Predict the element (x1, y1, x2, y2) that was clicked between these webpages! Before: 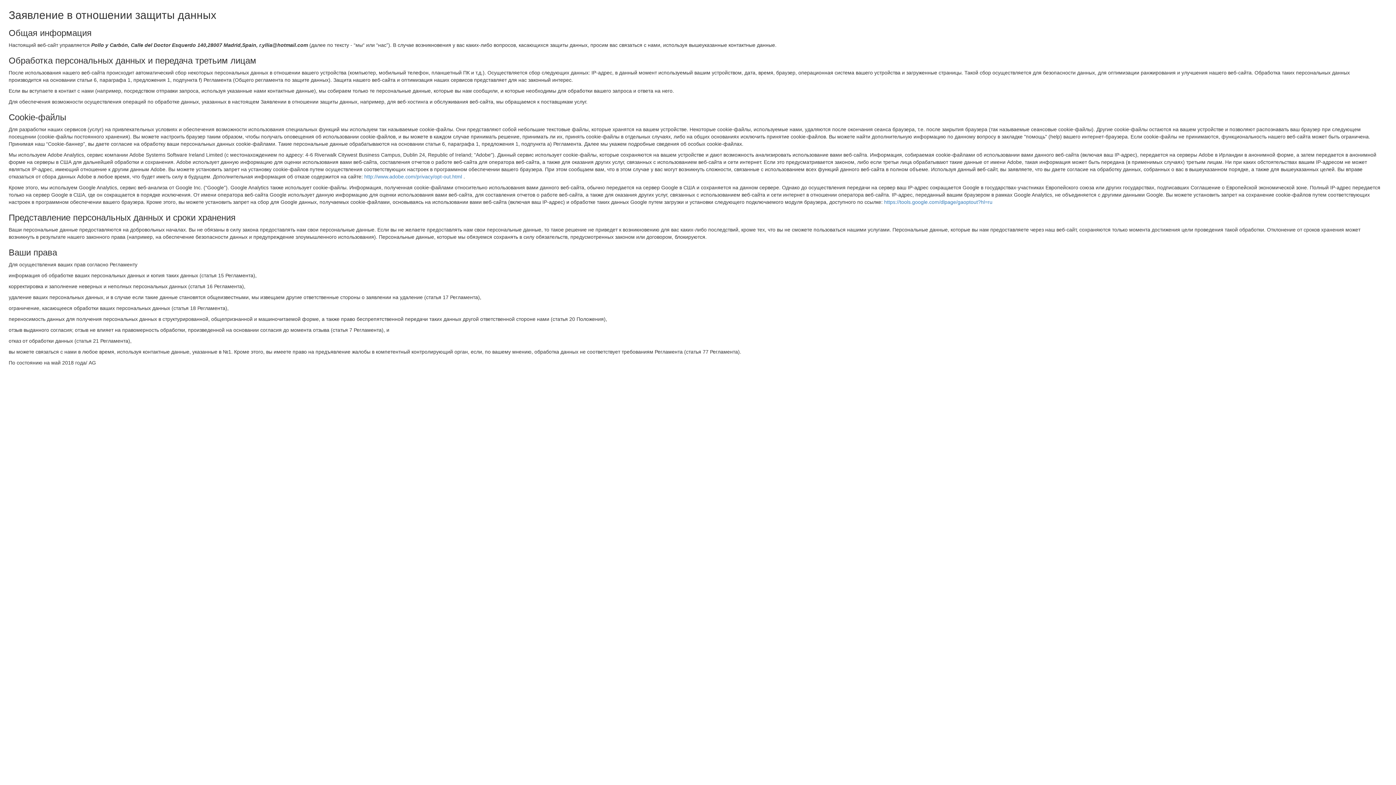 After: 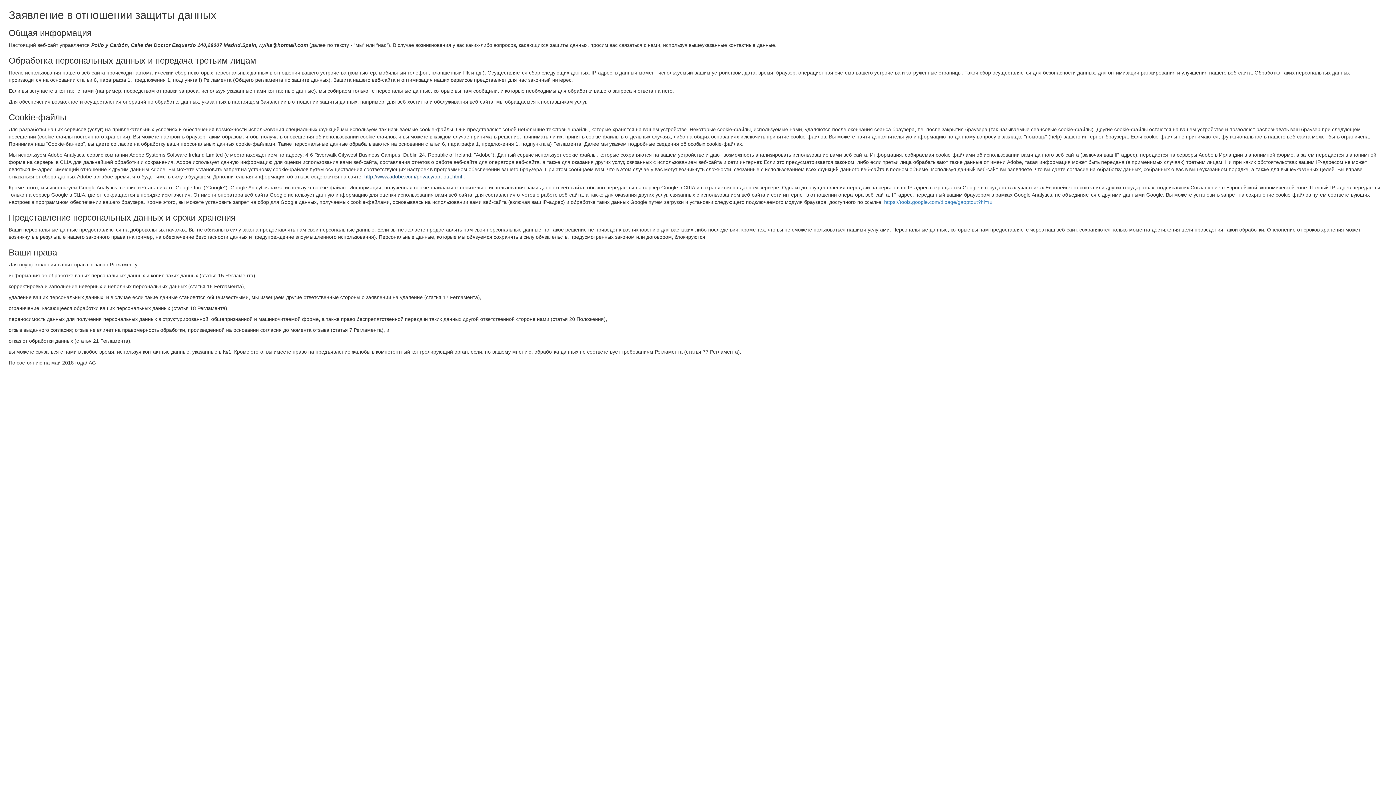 Action: bbox: (364, 173, 463, 179) label: http://www.adobe.com/privacy/opt-out.html 